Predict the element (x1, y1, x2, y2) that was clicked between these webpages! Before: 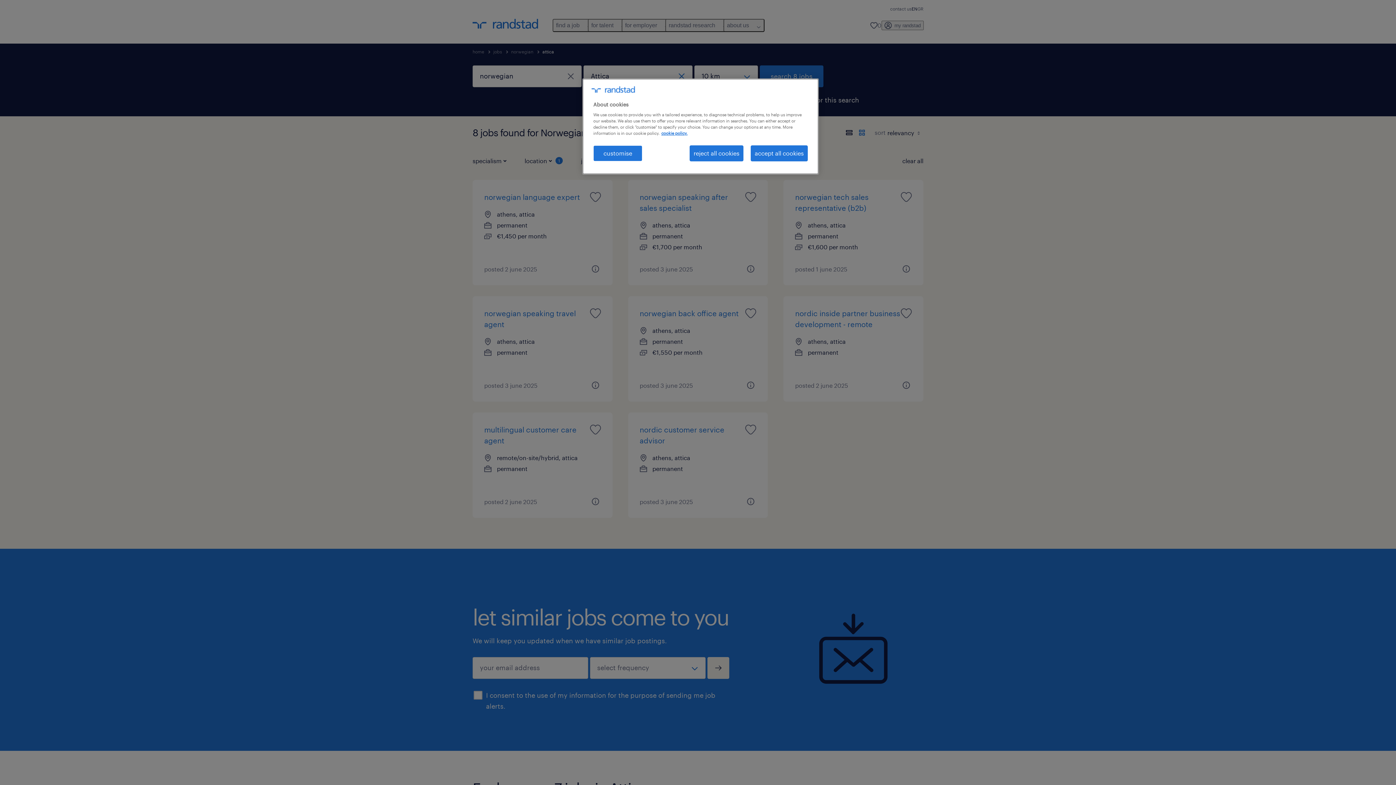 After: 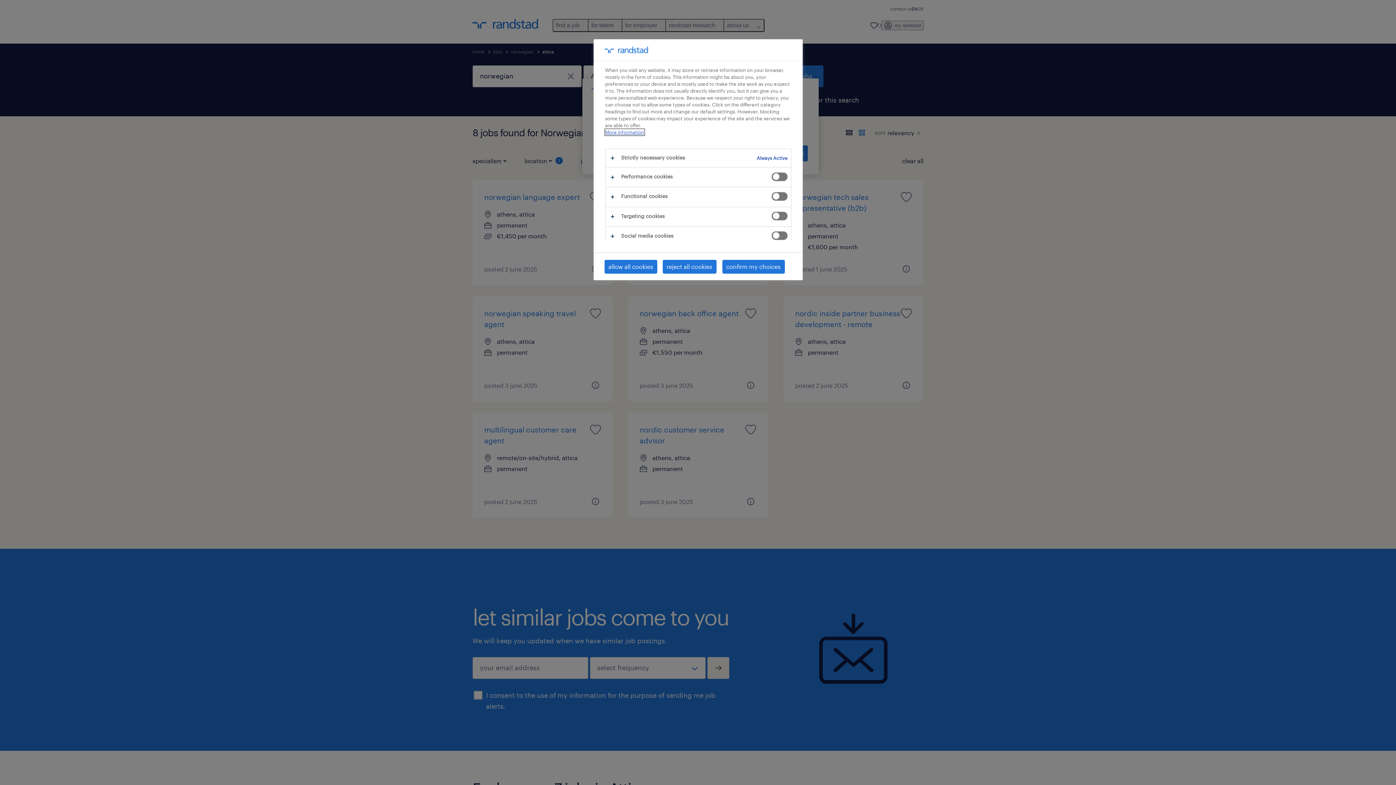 Action: bbox: (593, 145, 642, 161) label: customise